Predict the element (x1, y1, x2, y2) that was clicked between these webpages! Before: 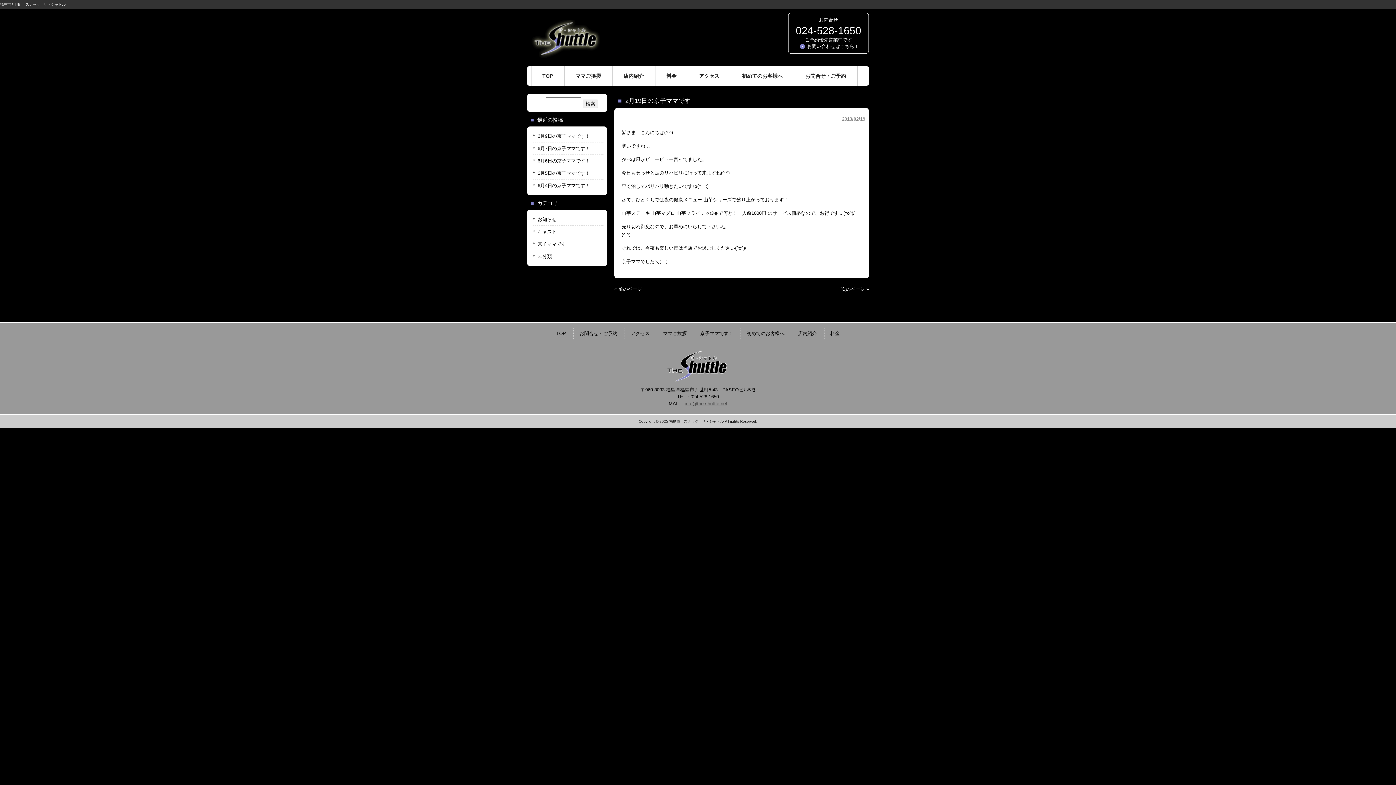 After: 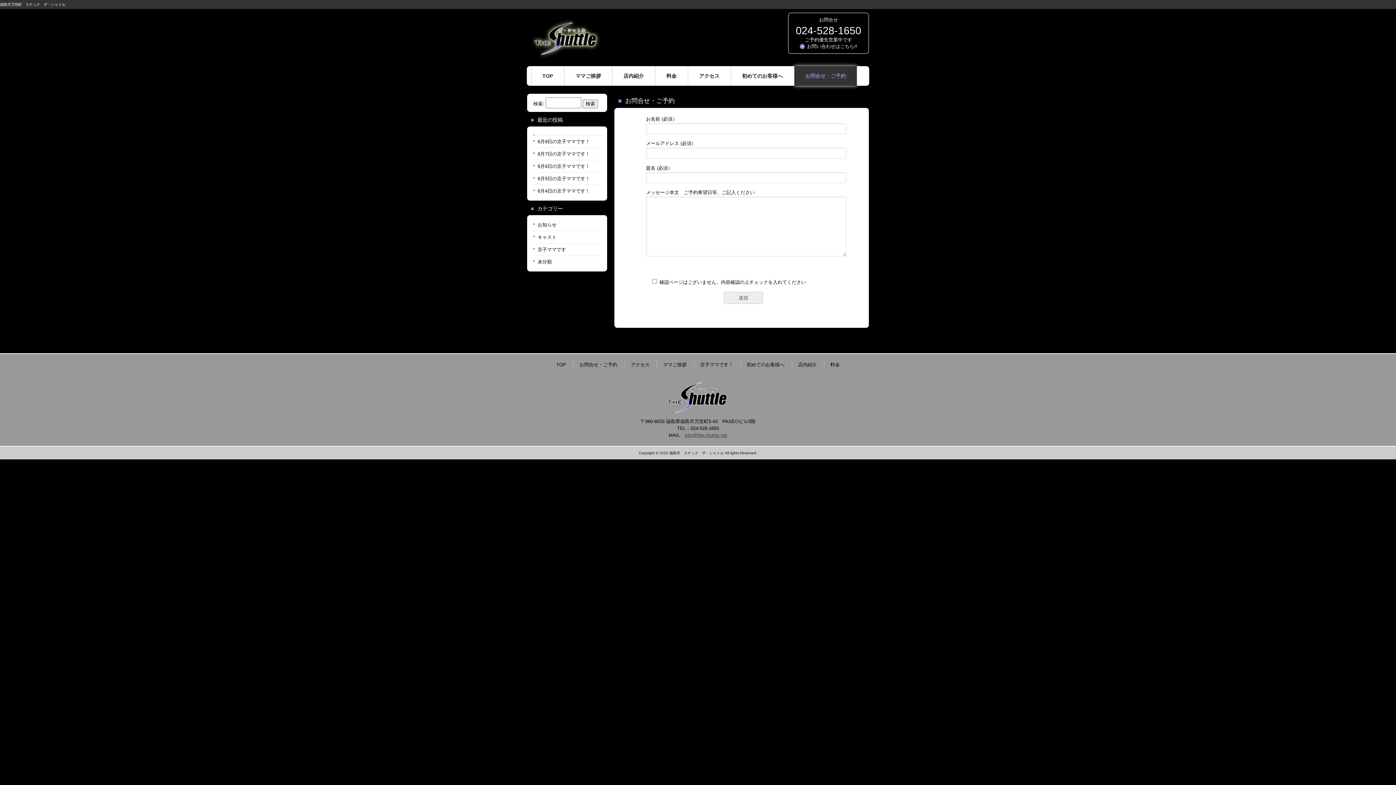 Action: bbox: (794, 66, 857, 85) label: お問合せ・ご予約